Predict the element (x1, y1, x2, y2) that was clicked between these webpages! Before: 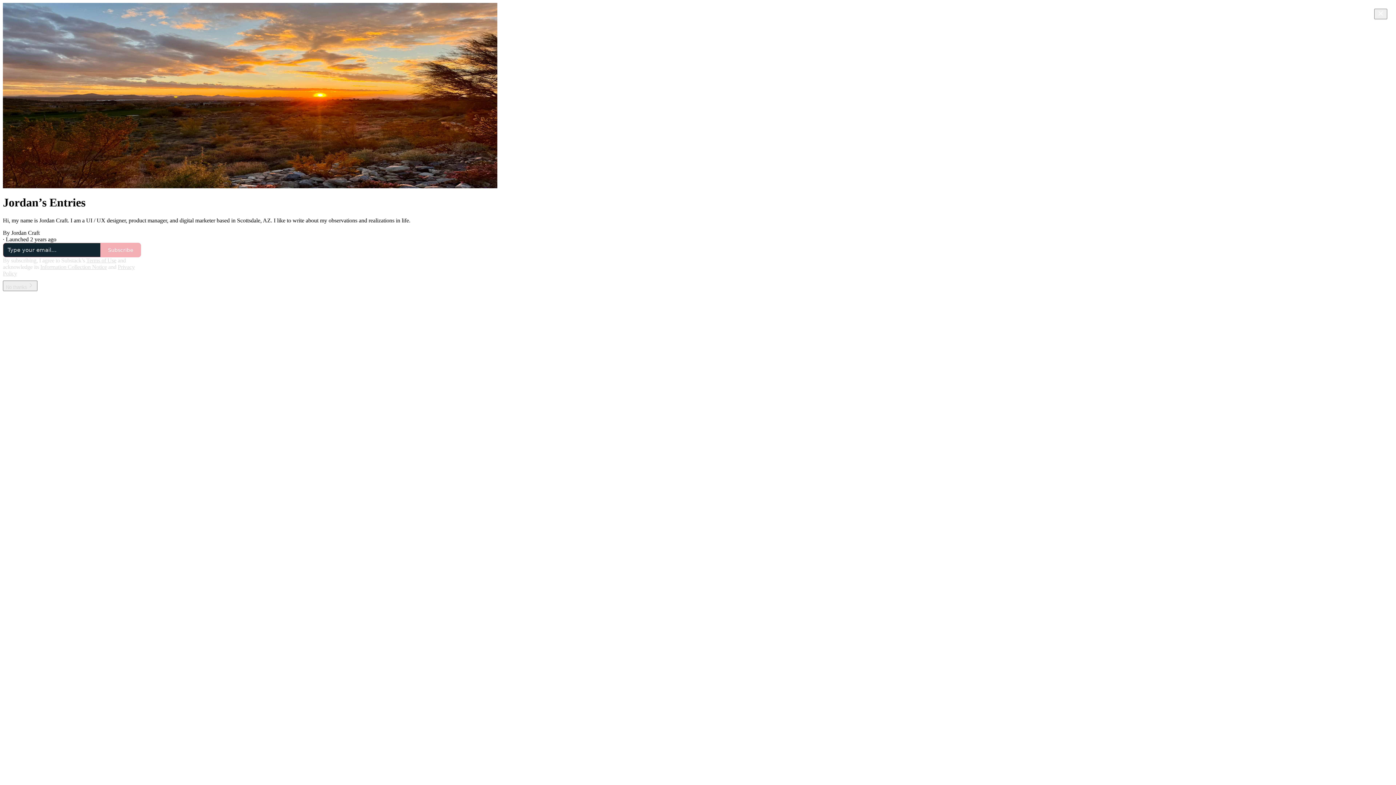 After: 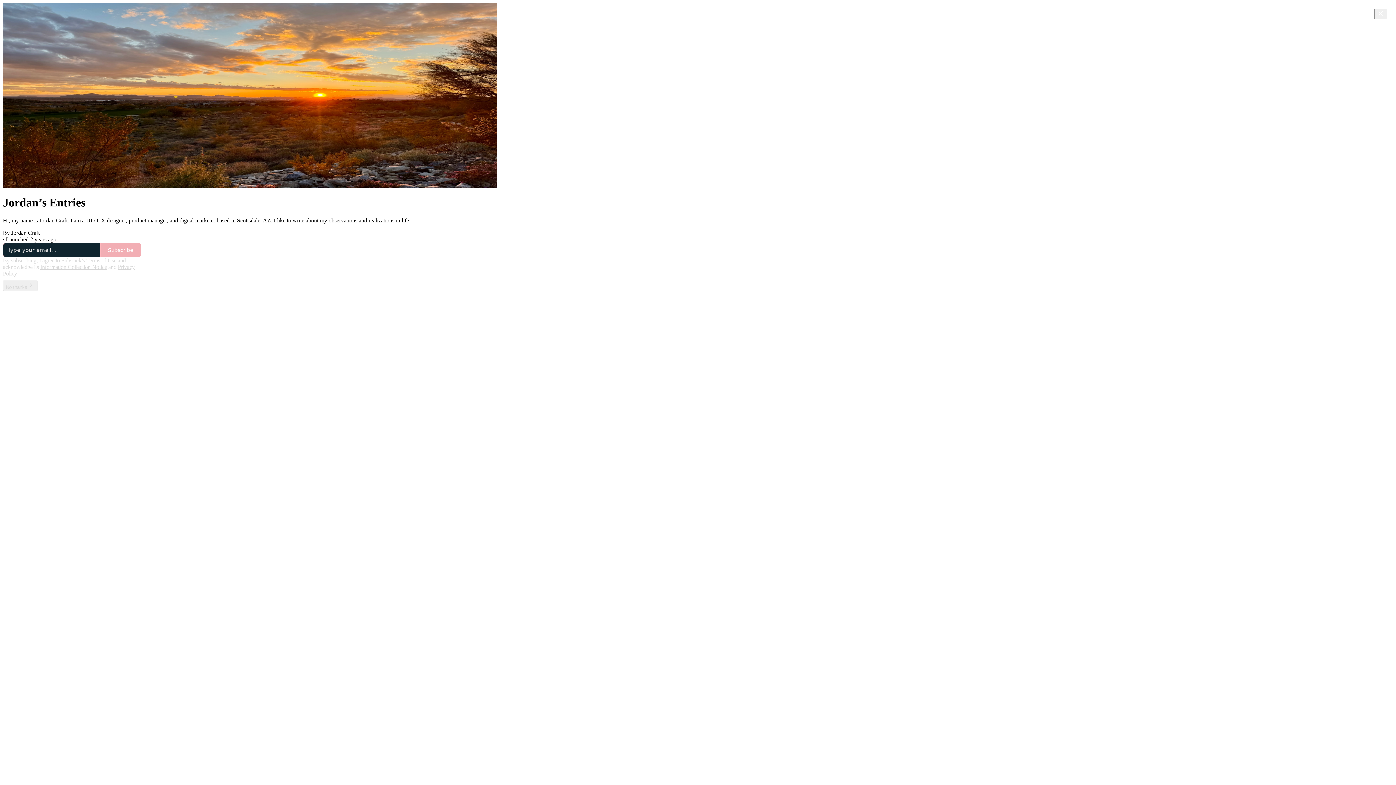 Action: bbox: (40, 263, 106, 270) label: Information Collection Notice